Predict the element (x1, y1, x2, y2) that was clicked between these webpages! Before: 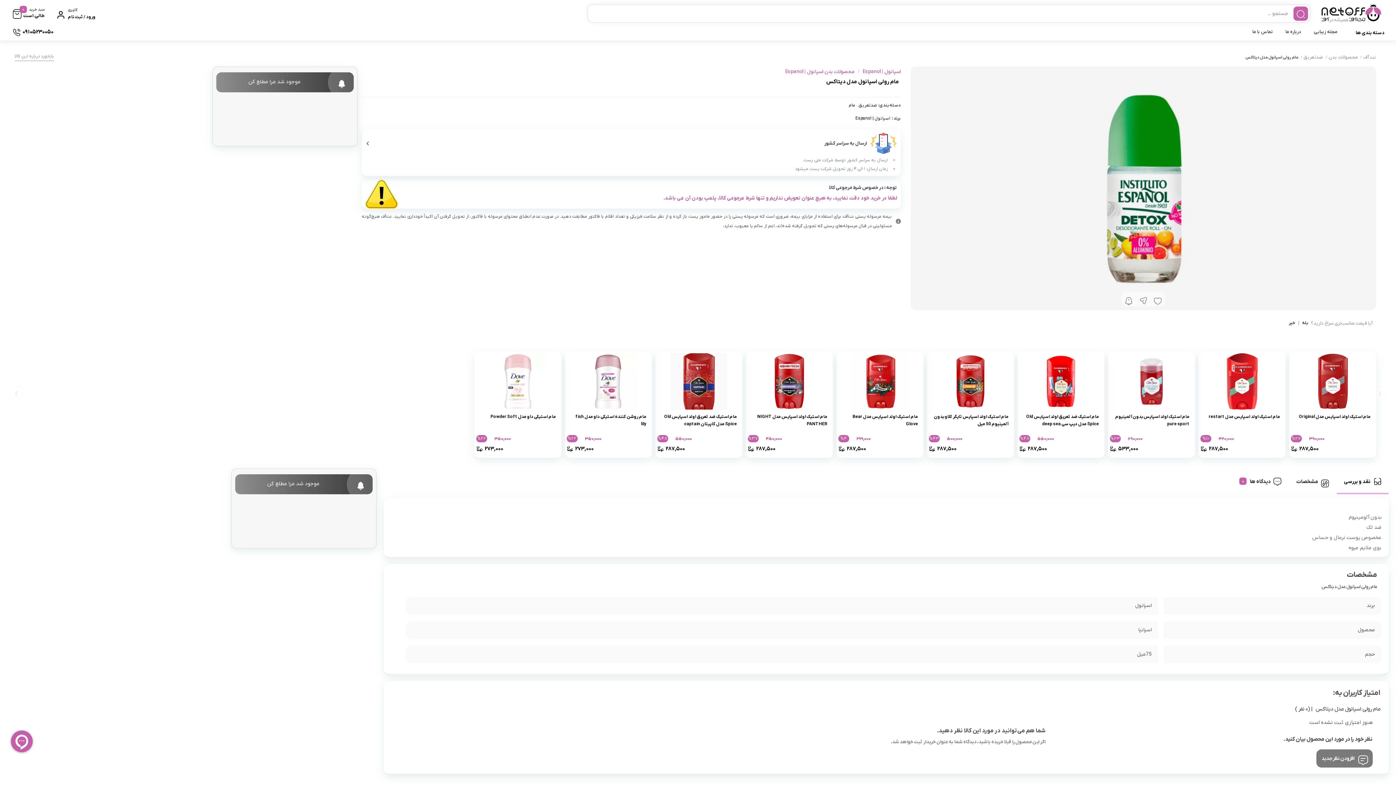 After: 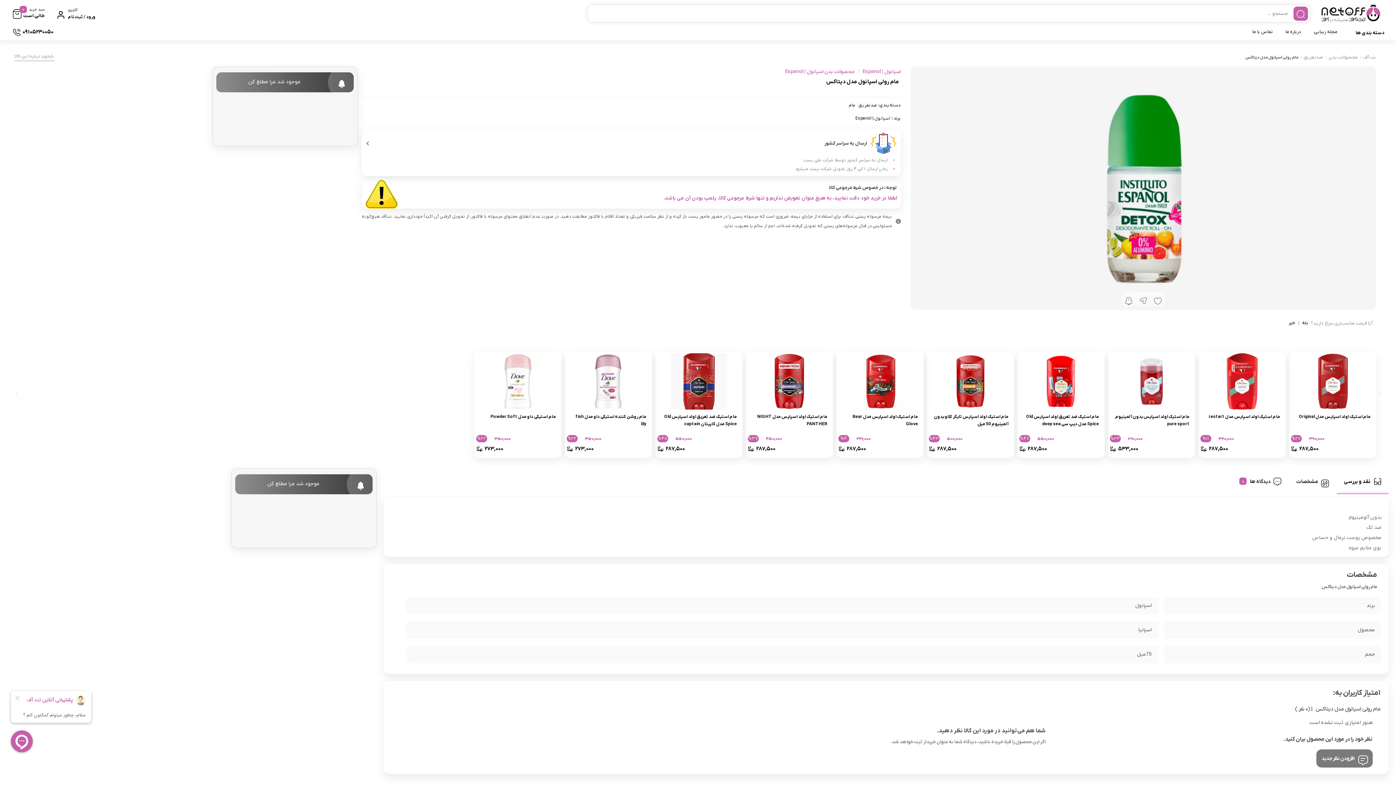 Action: label: ارسال به سراسر کشور

ارسال به سراسر کشور توسط شرکت ملی پست
زمان ارسال: 1 الی 4 روز تحویل شرکت پست میشود bbox: (361, 129, 901, 175)